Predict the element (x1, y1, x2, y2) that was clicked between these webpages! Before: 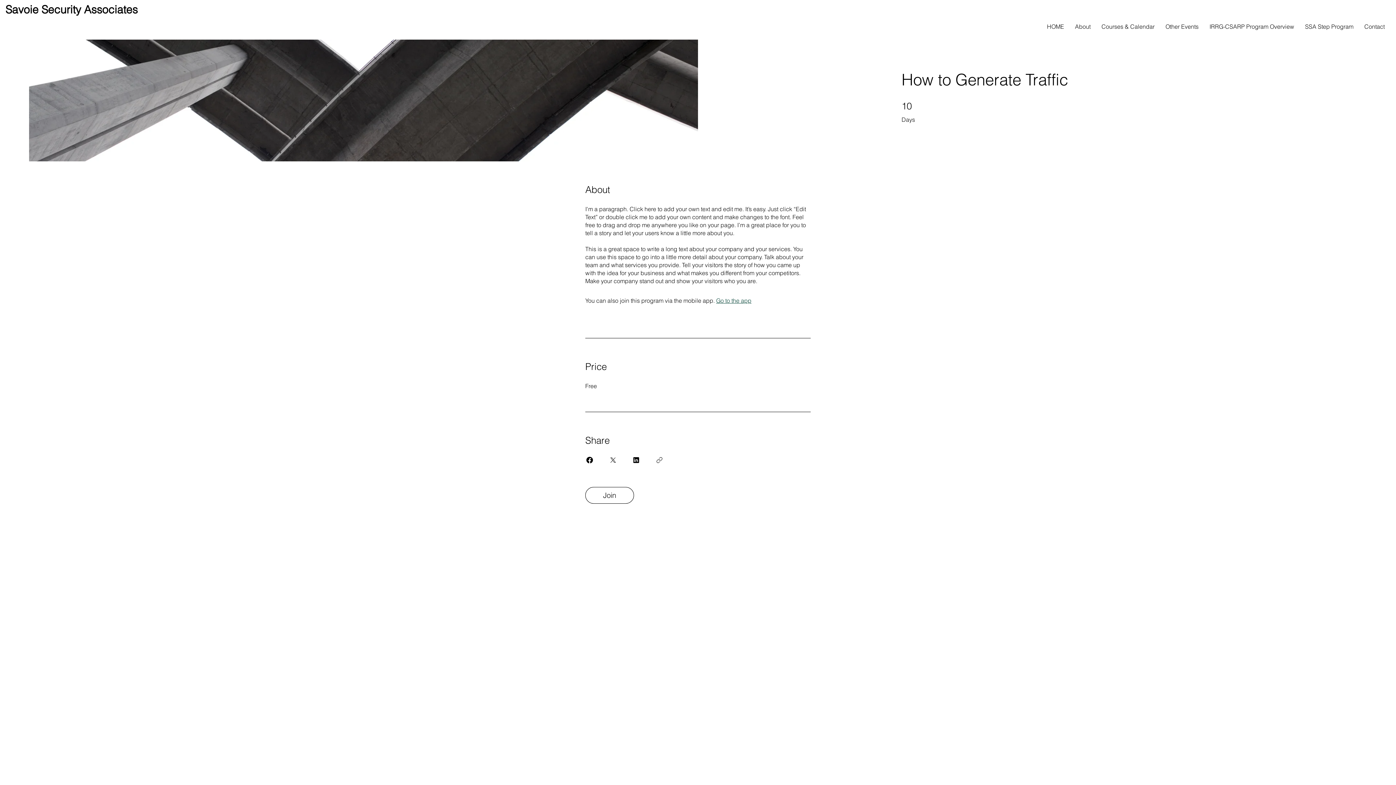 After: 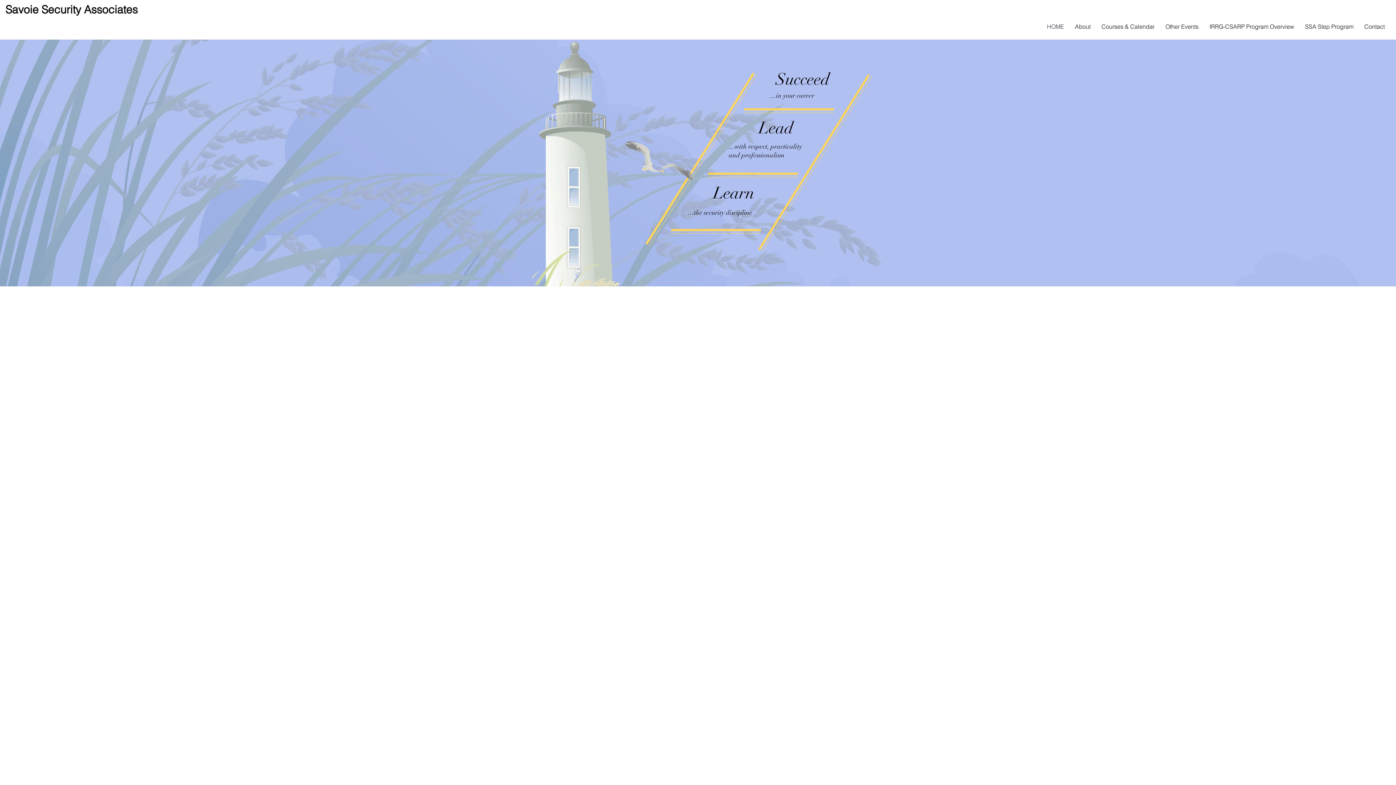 Action: label: Savoie Security Associates bbox: (5, 2, 137, 16)